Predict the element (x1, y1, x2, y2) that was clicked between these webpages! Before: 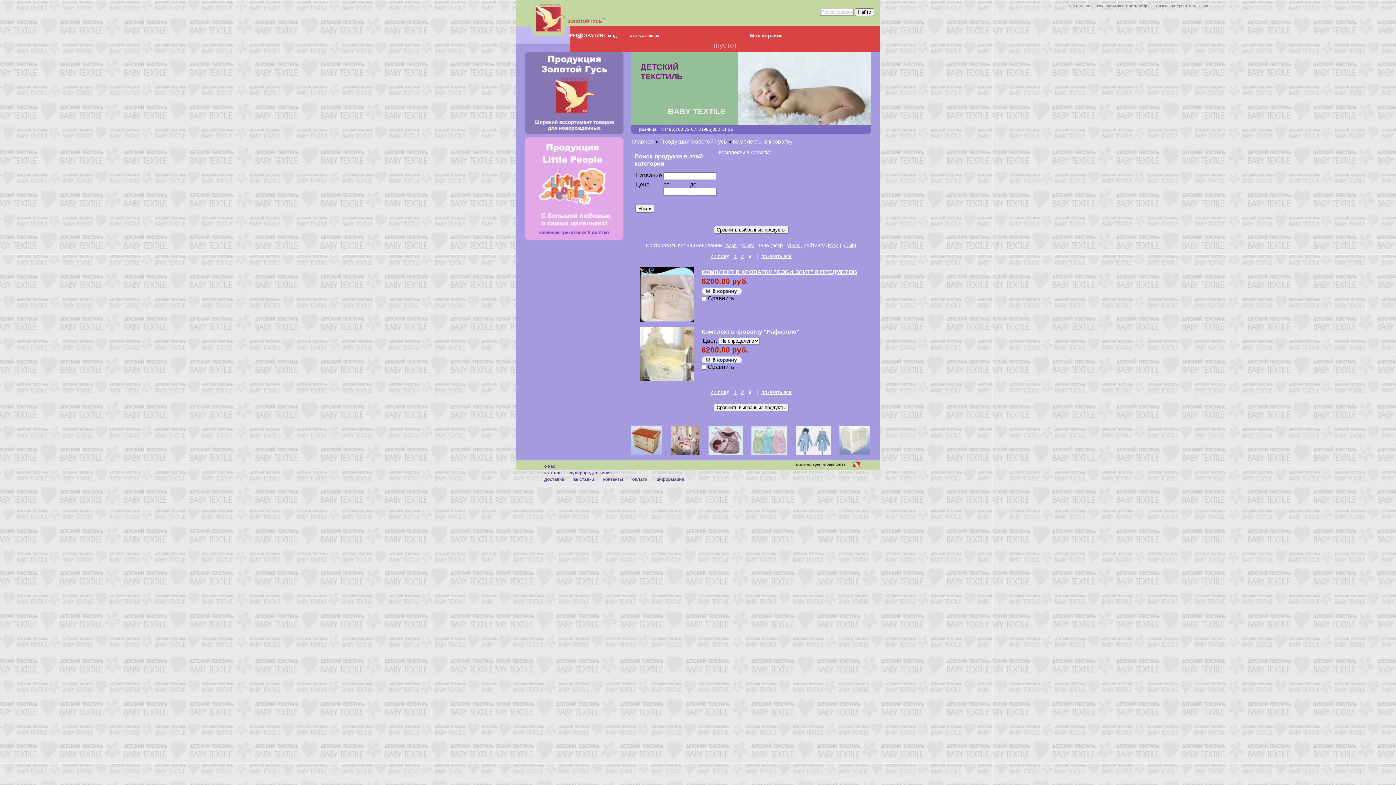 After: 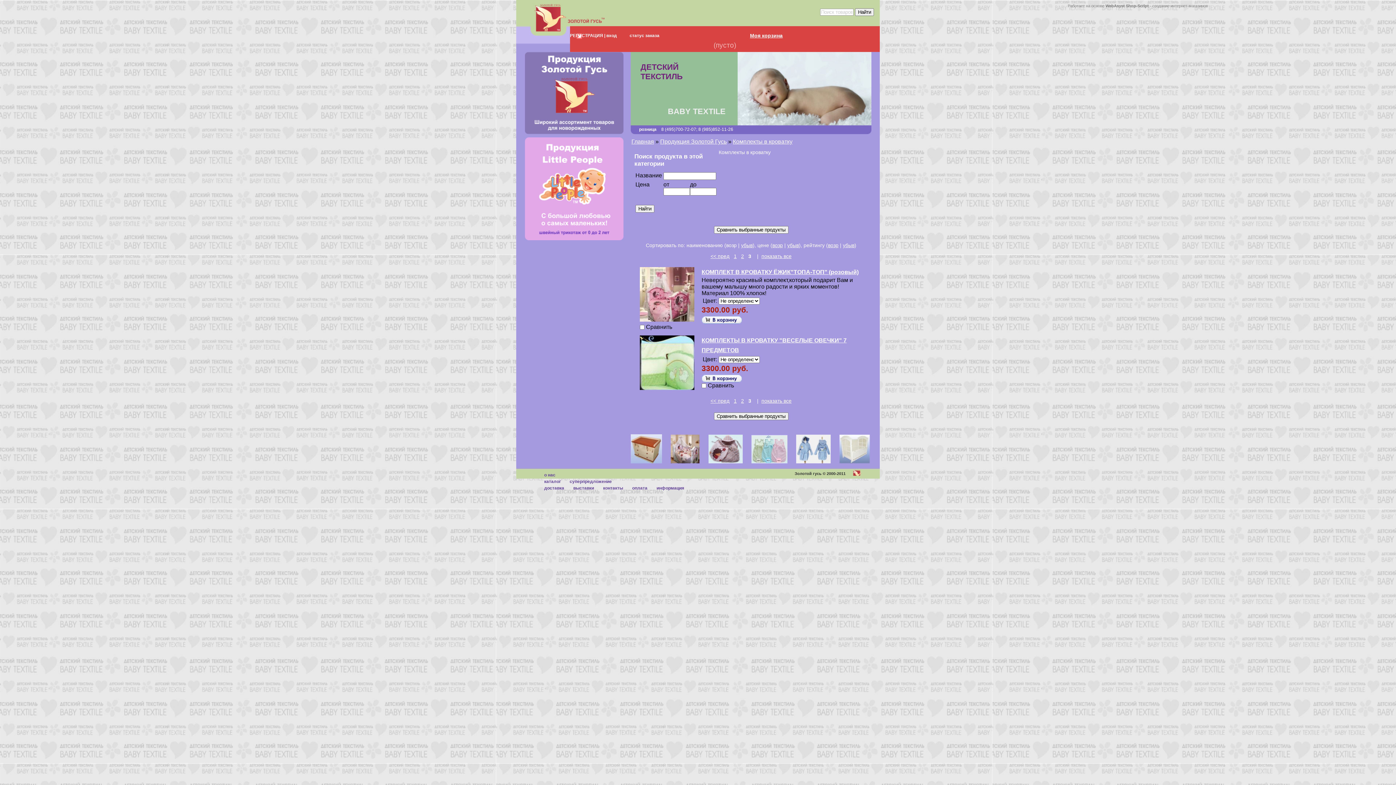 Action: bbox: (726, 242, 736, 248) label: возр